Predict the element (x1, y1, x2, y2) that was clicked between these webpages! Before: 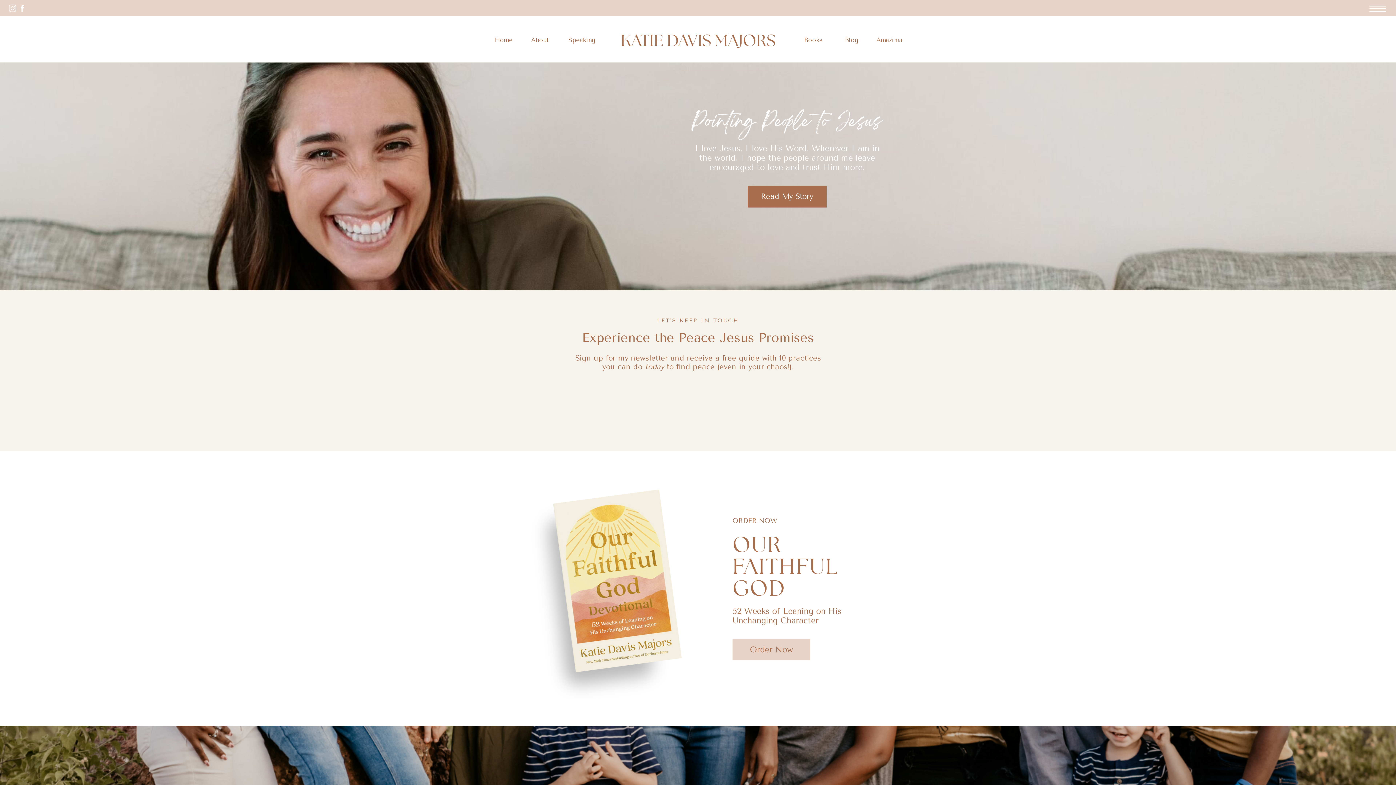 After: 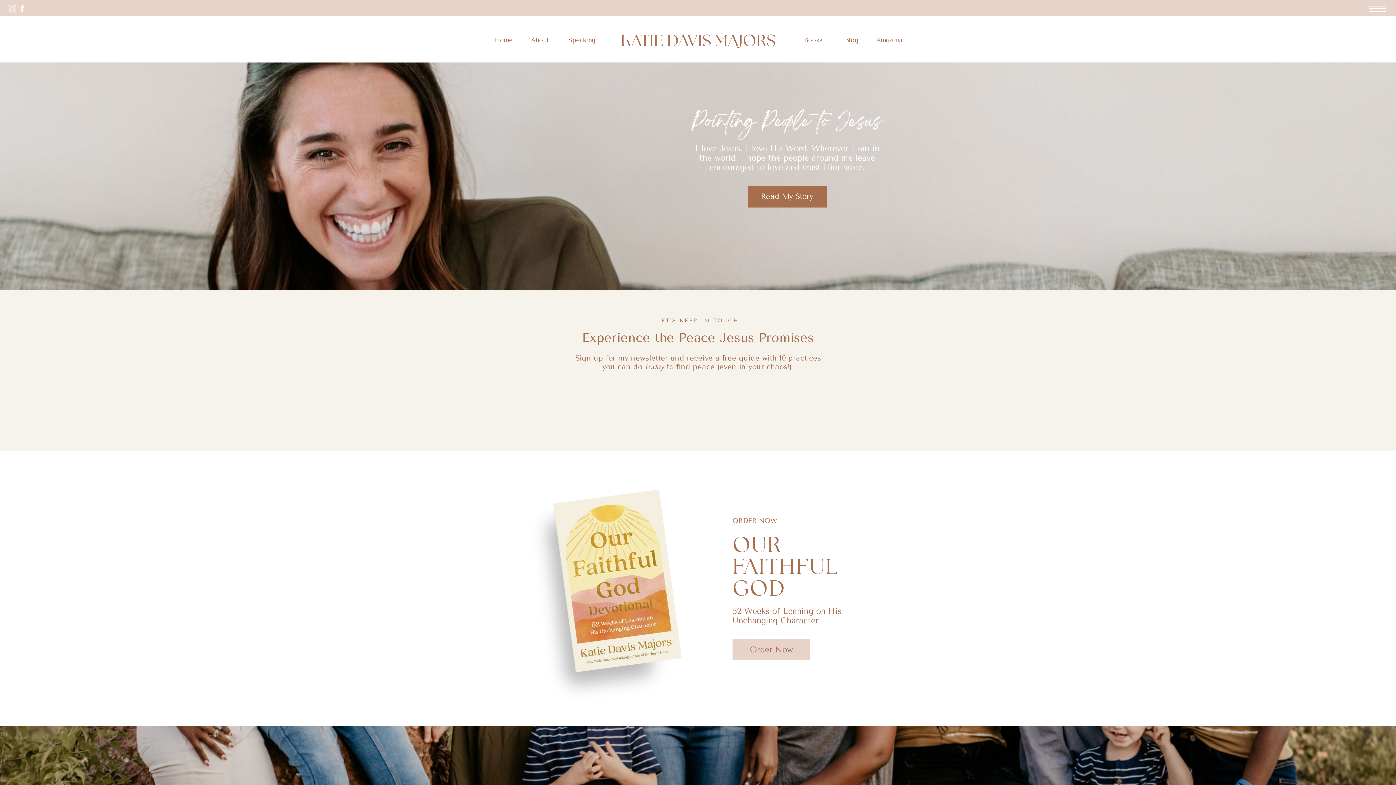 Action: label: KATIE DAVIS MAJORS bbox: (619, 31, 777, 47)